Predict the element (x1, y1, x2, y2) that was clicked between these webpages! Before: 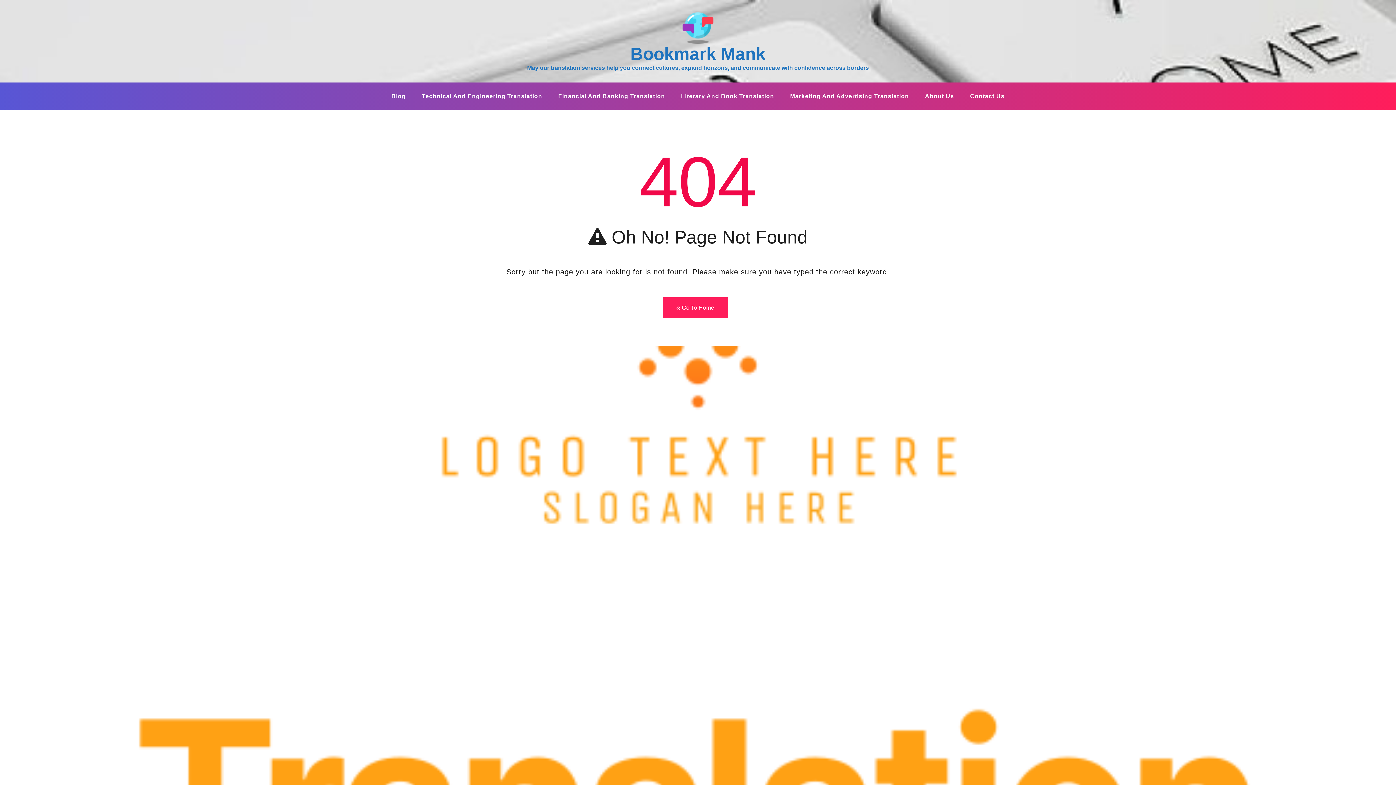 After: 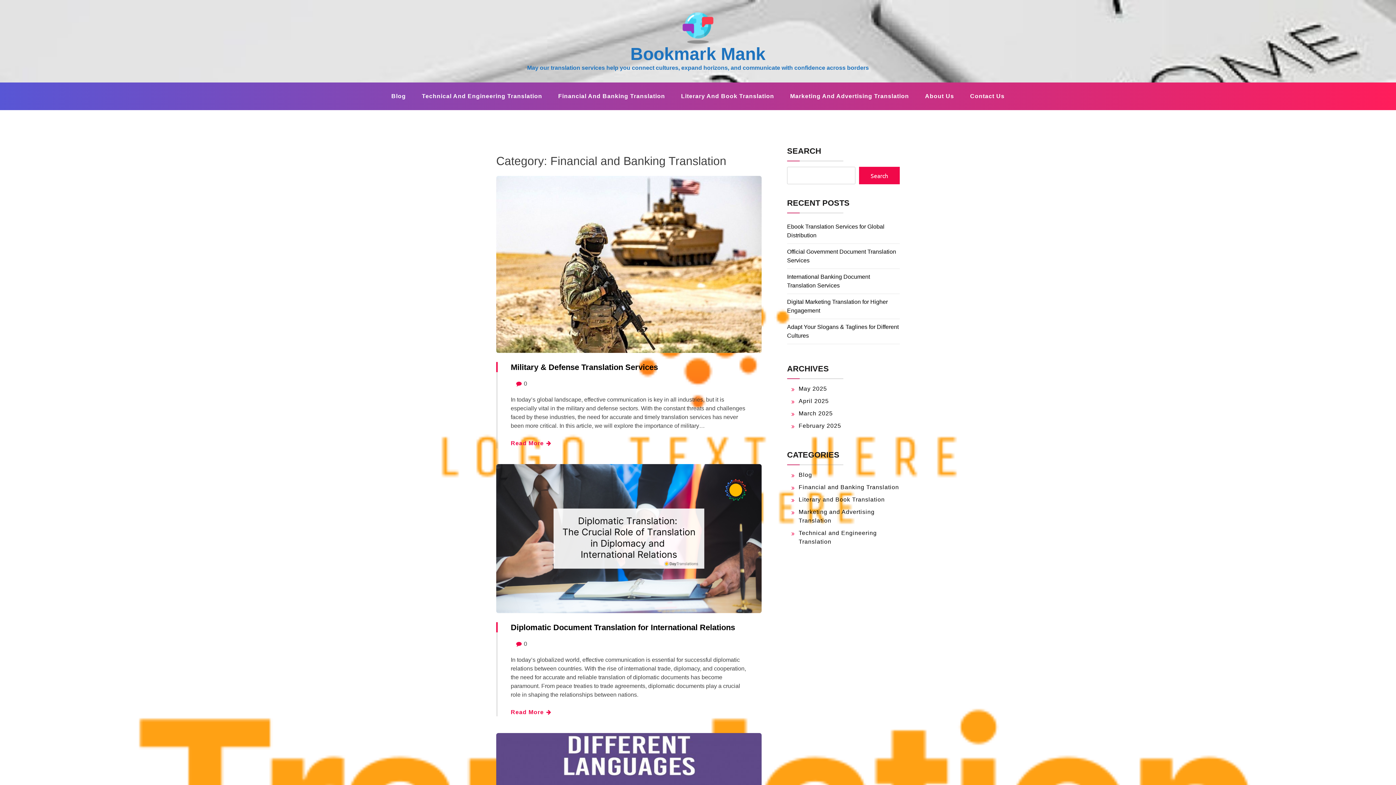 Action: bbox: (551, 86, 672, 106) label: Financial And Banking Translation